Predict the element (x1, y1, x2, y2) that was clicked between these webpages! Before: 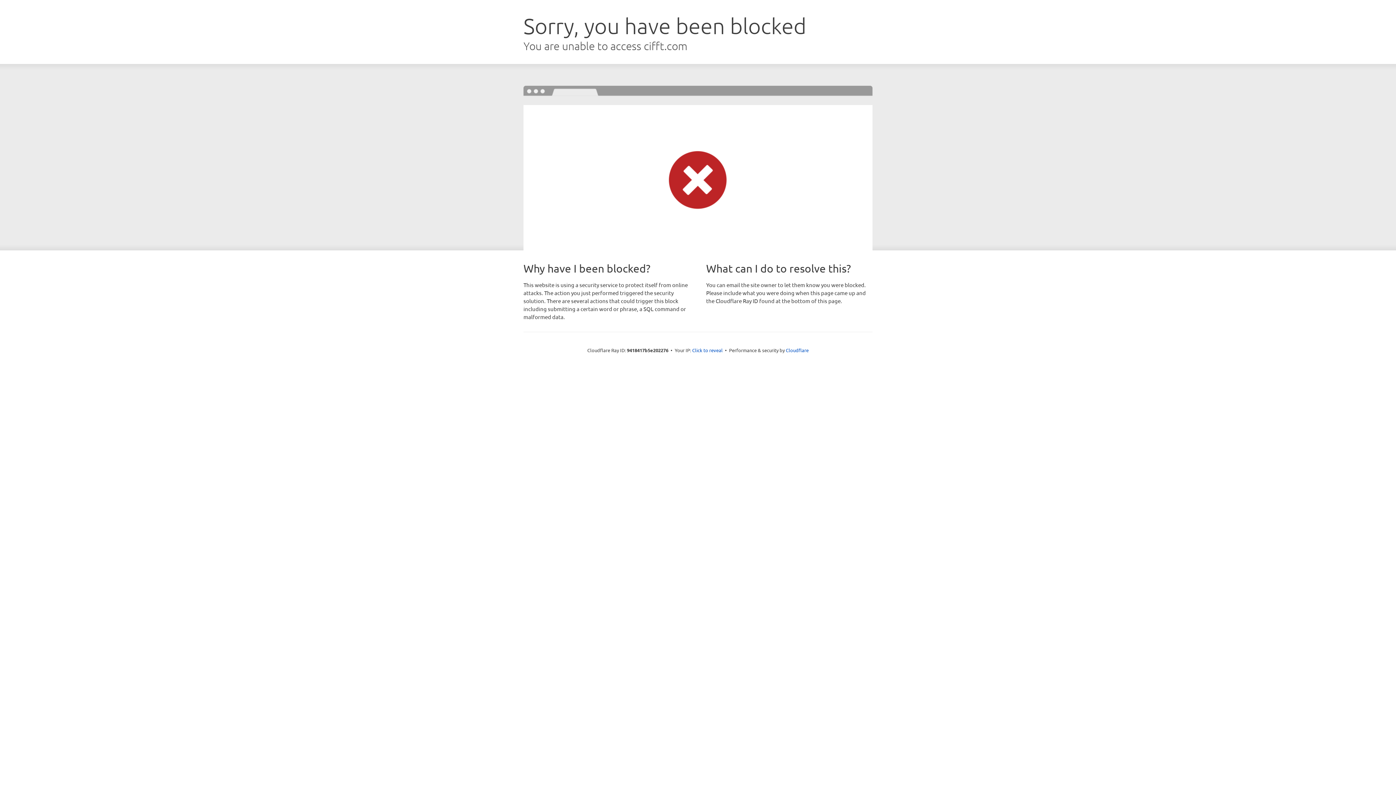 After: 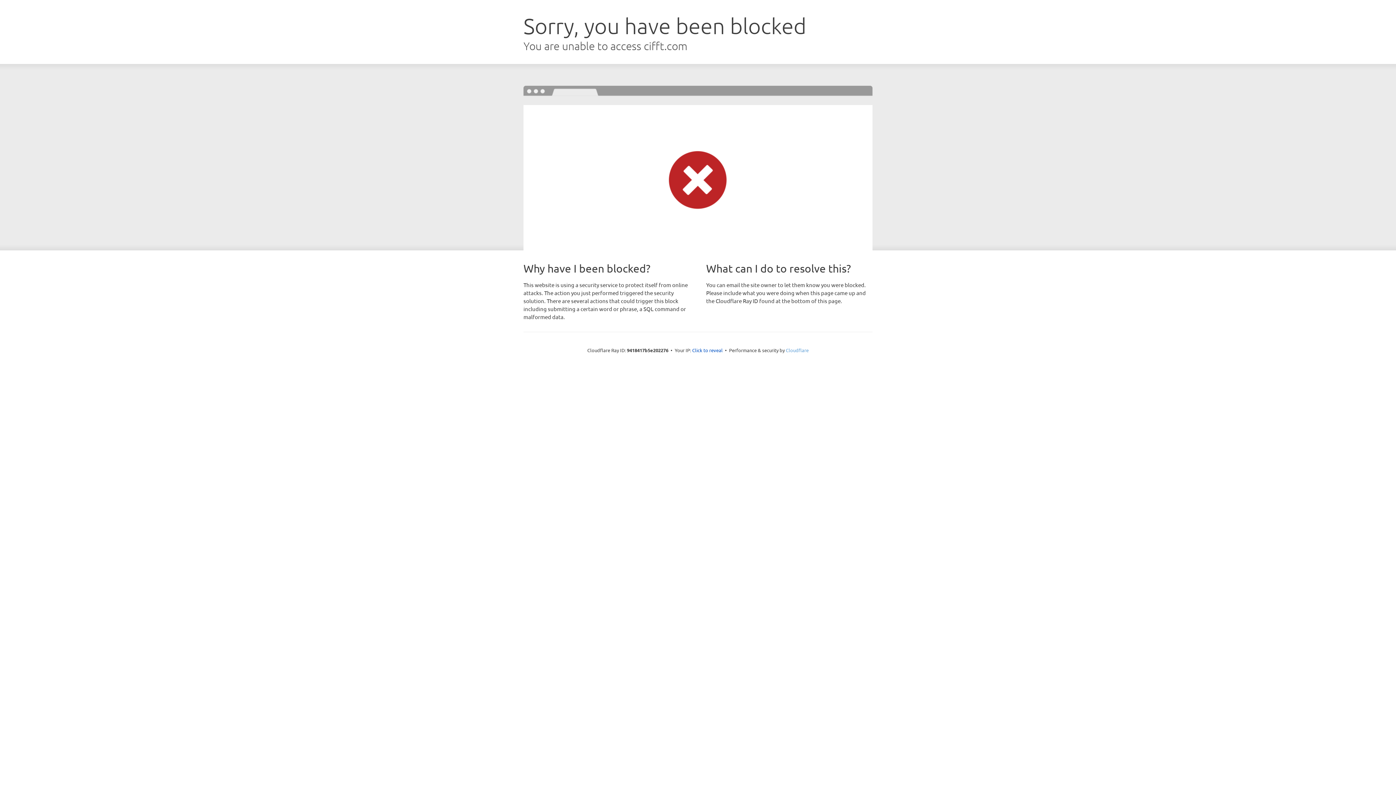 Action: bbox: (786, 347, 808, 353) label: Cloudflare